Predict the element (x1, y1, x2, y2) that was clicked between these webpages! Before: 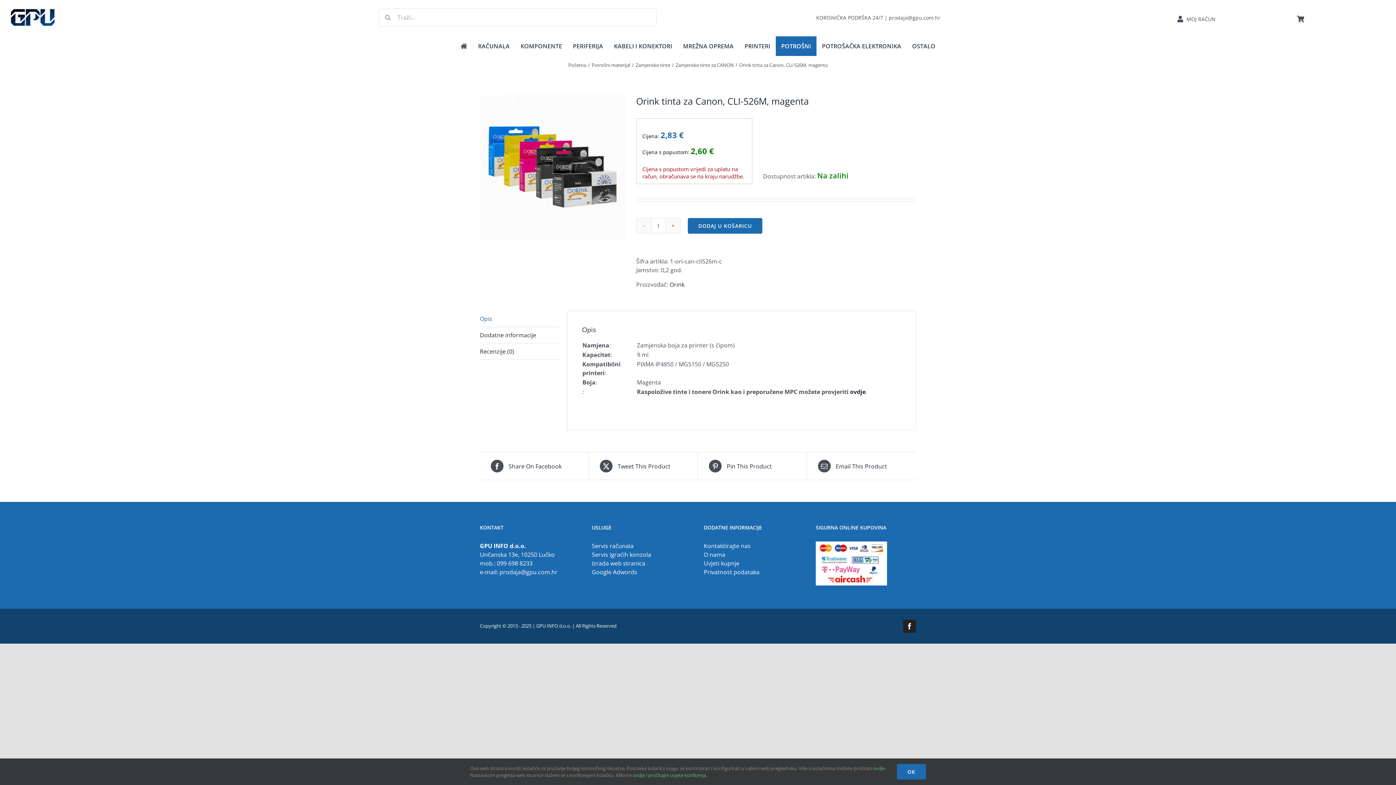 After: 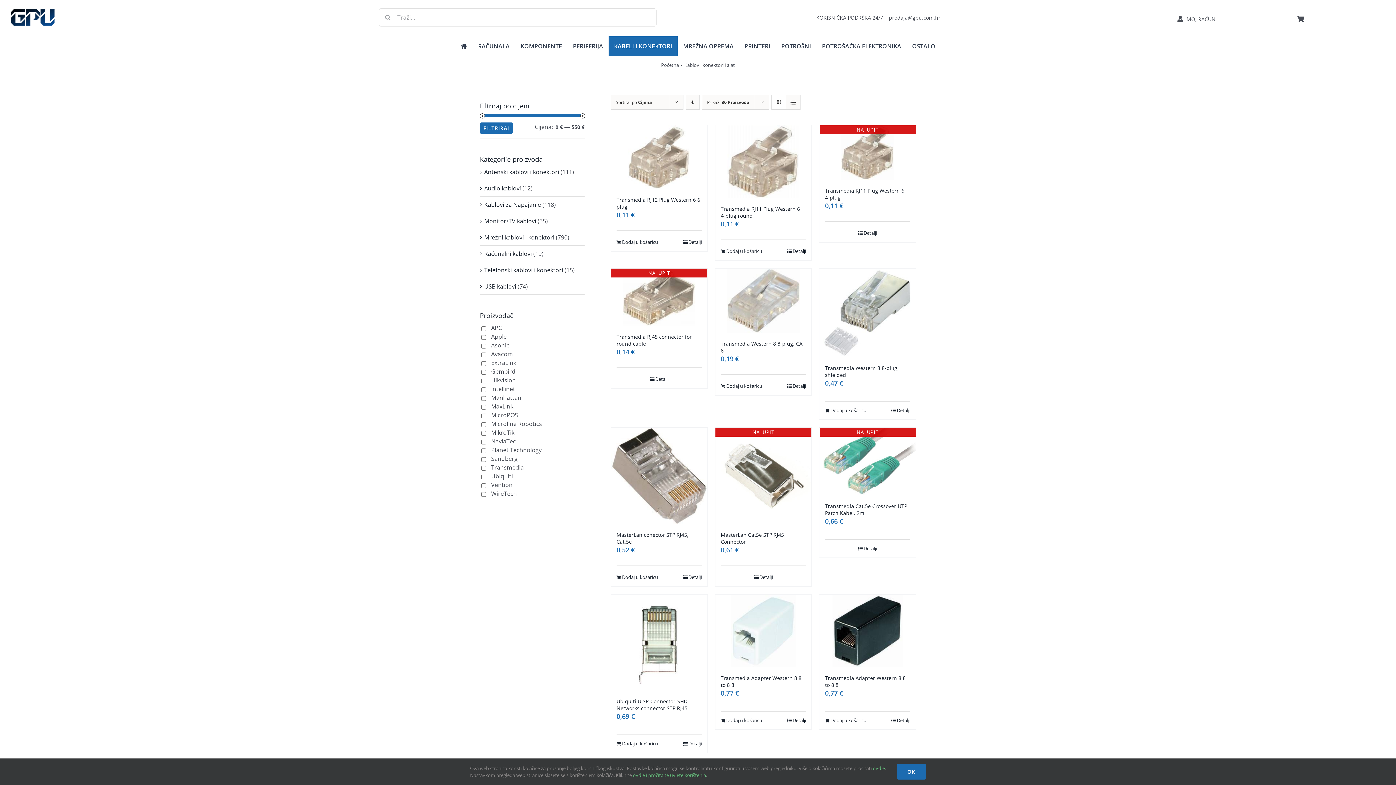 Action: label: KABELI I KONEKTORI bbox: (608, 36, 677, 56)